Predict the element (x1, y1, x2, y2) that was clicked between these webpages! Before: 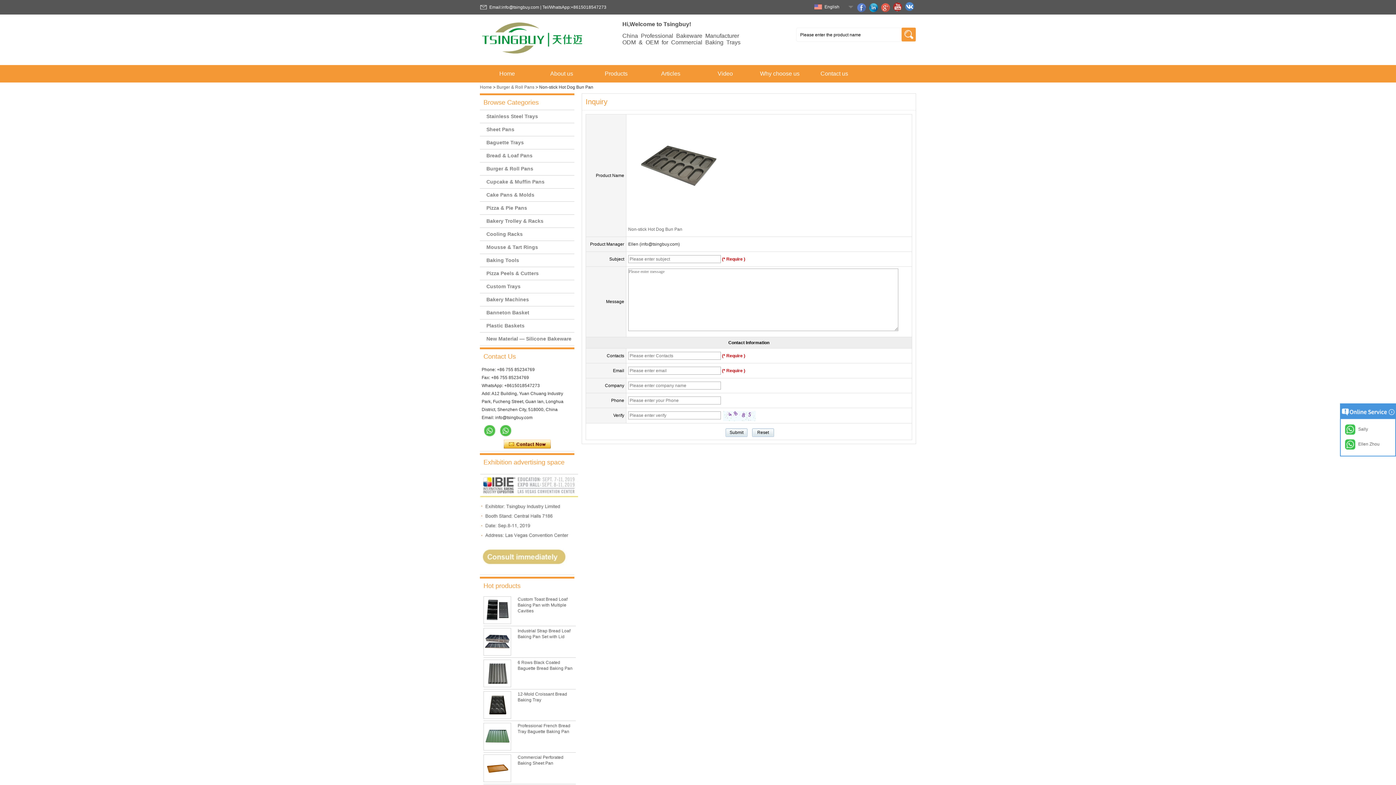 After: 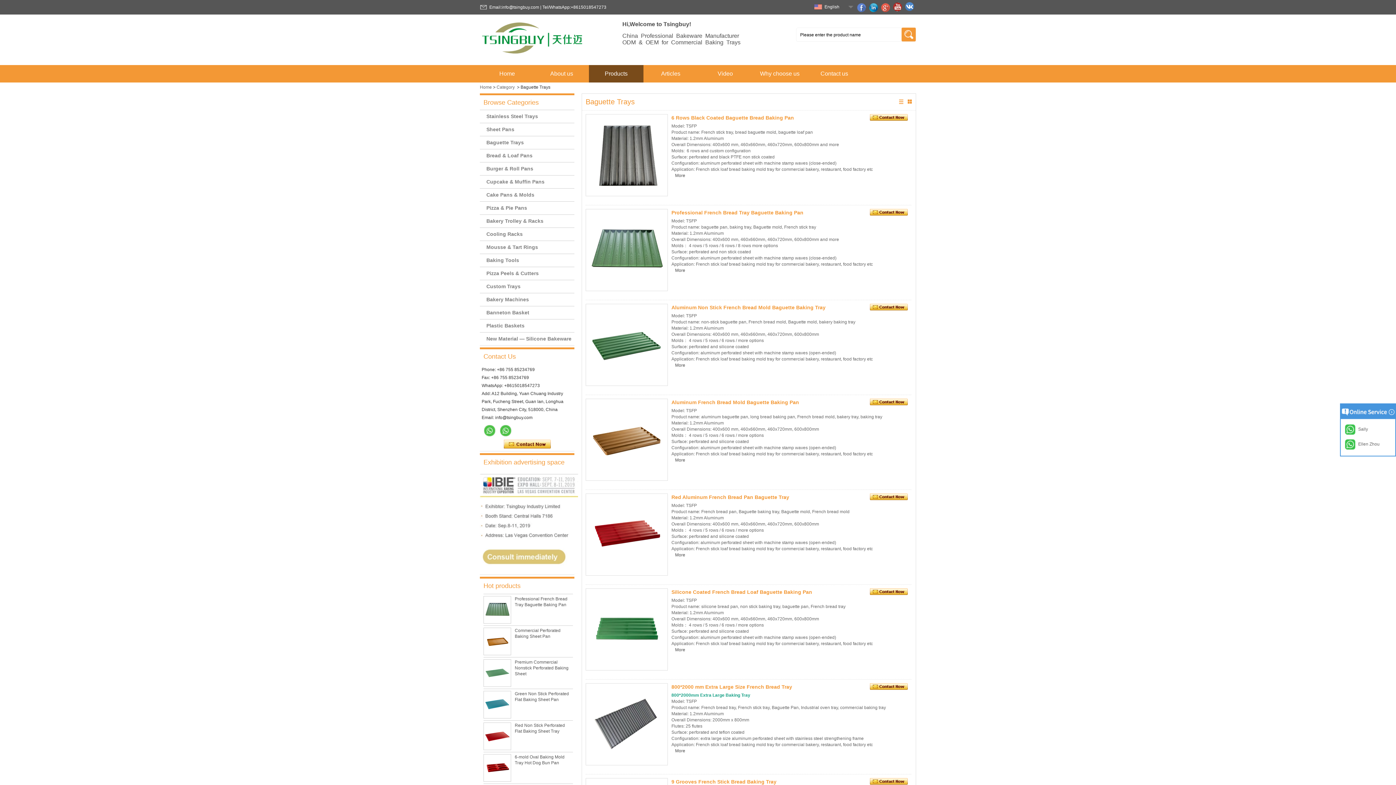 Action: bbox: (480, 136, 574, 149) label: Baguette Trays